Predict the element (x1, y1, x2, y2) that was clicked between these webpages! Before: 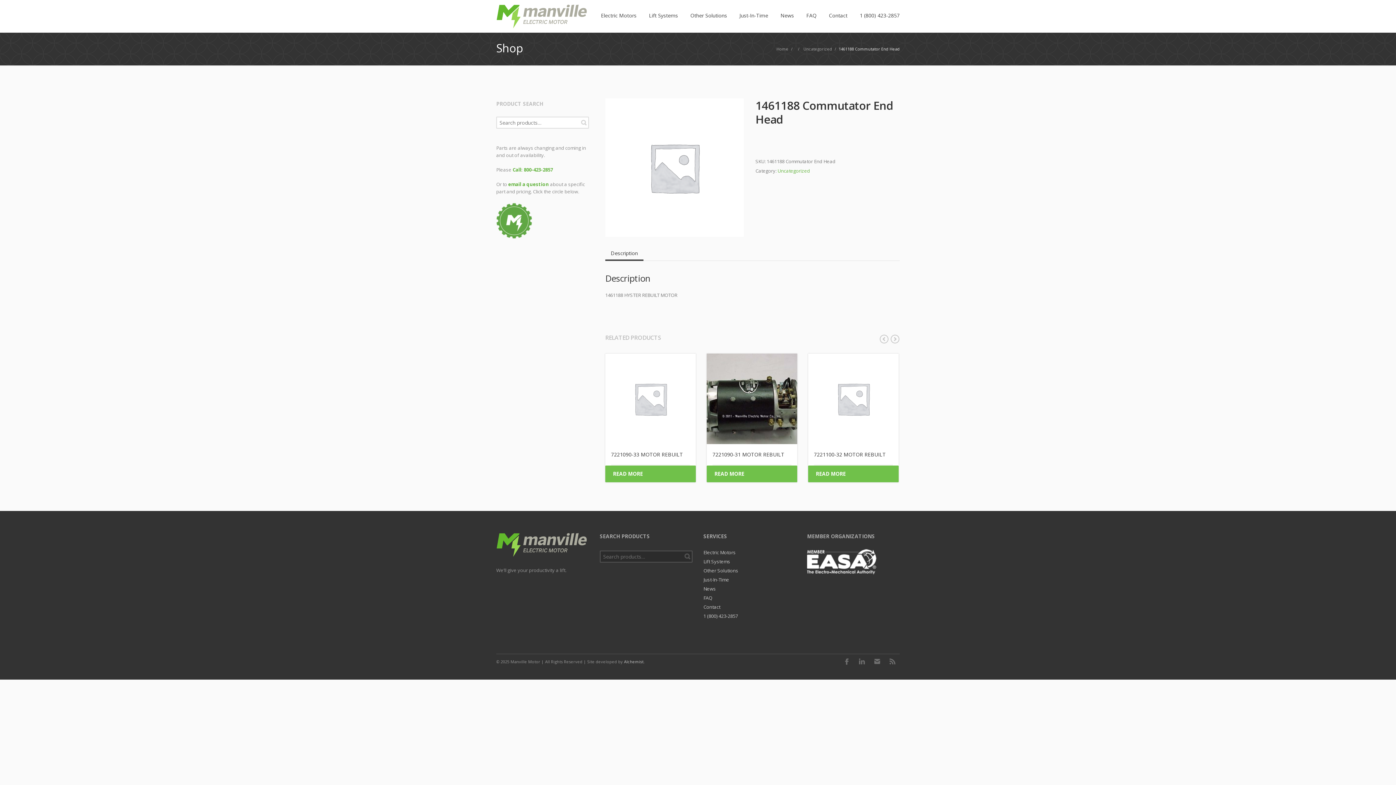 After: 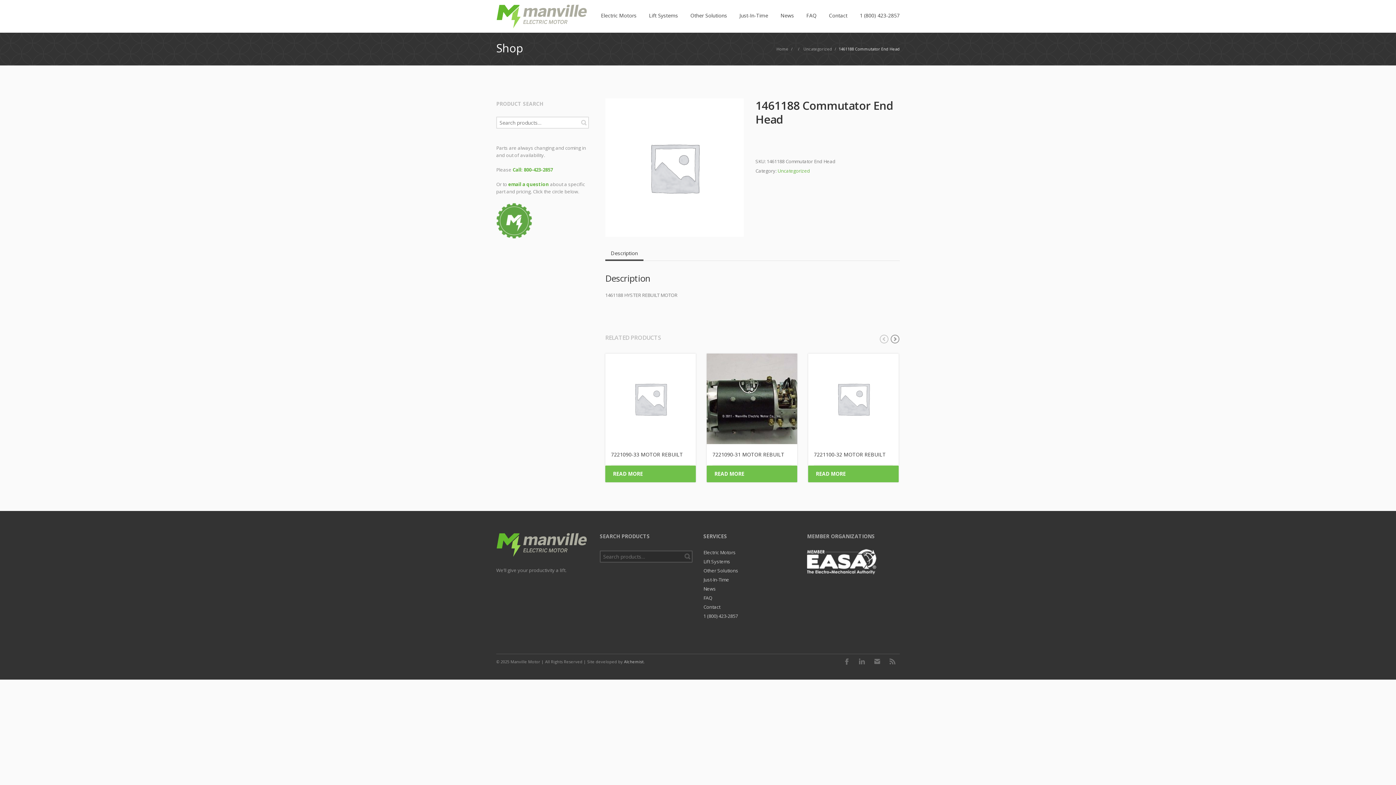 Action: label: next bbox: (890, 334, 899, 343)